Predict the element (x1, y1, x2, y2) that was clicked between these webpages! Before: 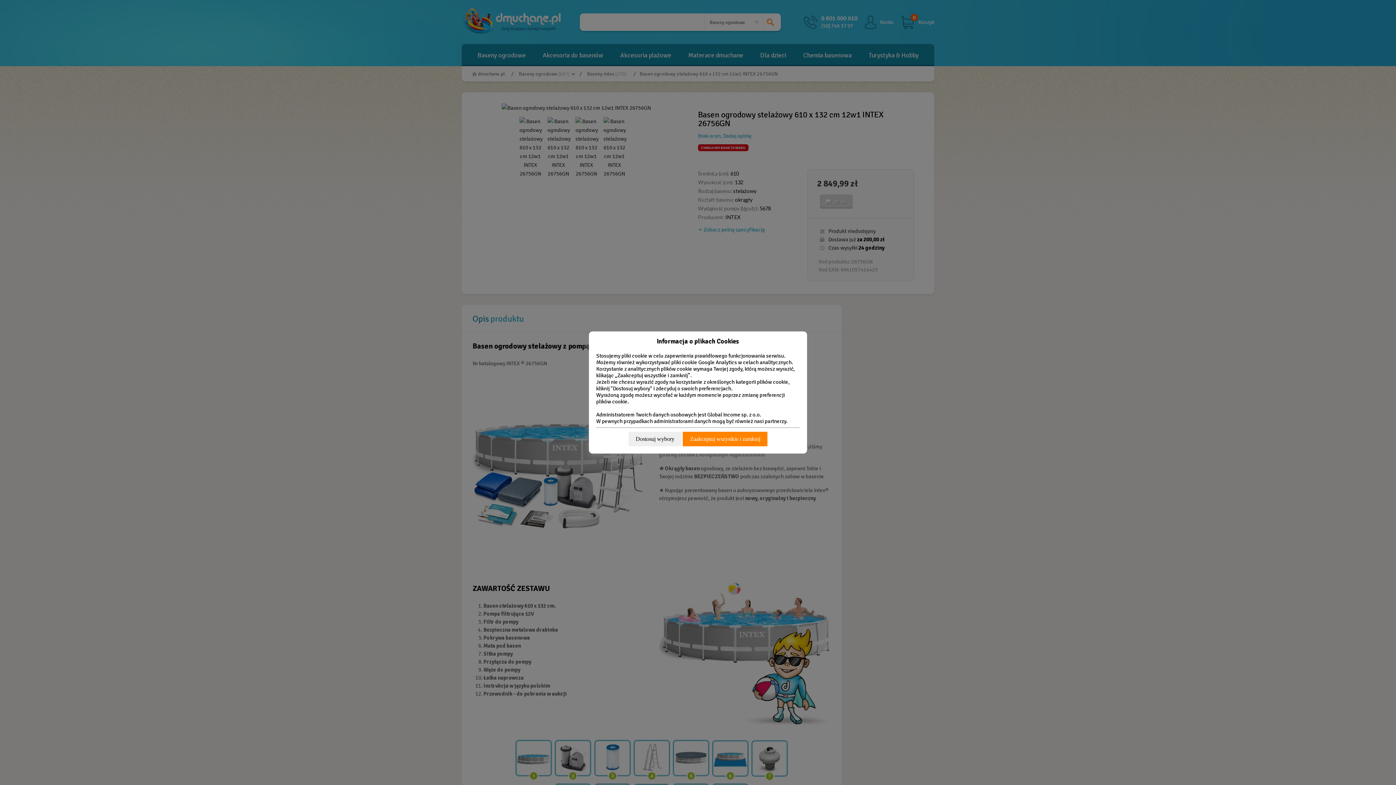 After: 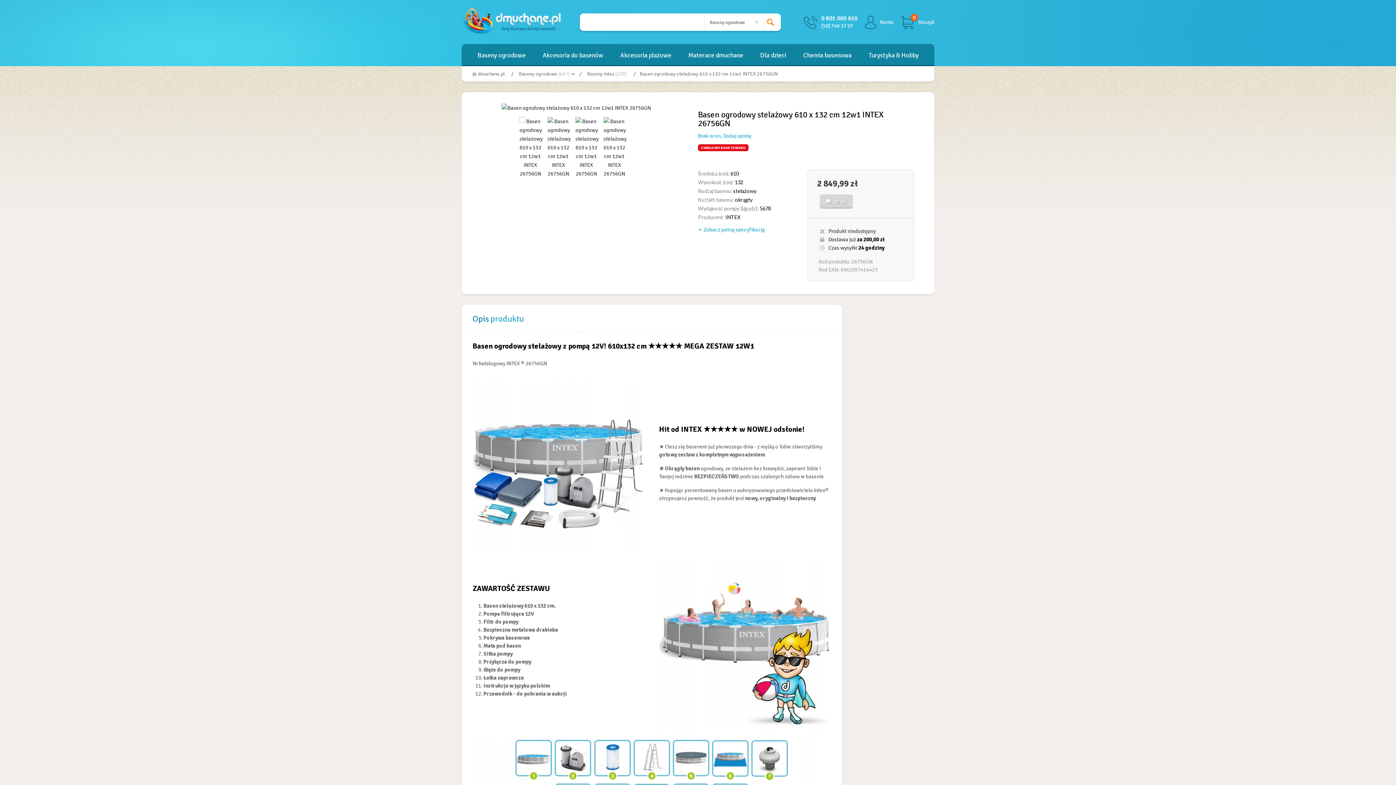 Action: bbox: (682, 431, 767, 446) label: Zaakceptuj wszystkie i zamknij